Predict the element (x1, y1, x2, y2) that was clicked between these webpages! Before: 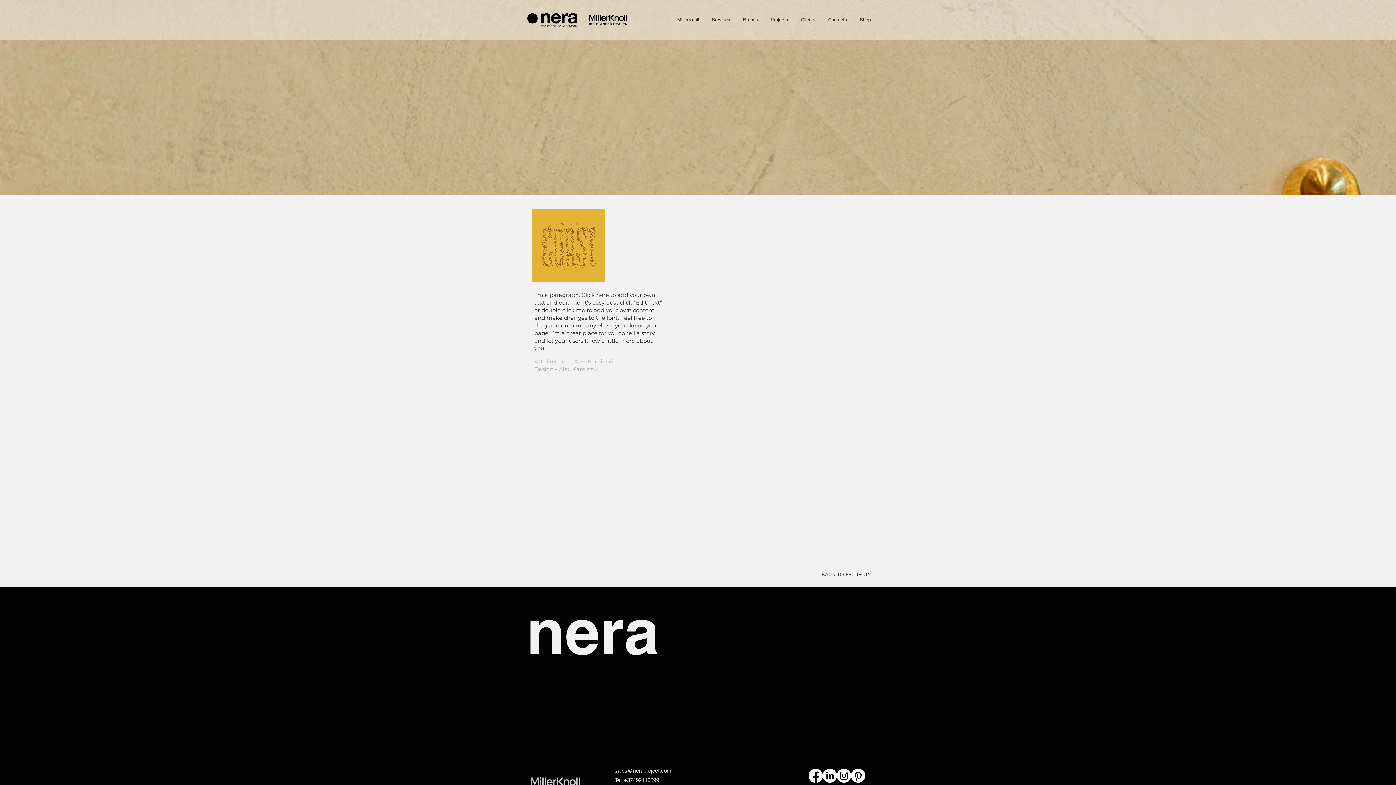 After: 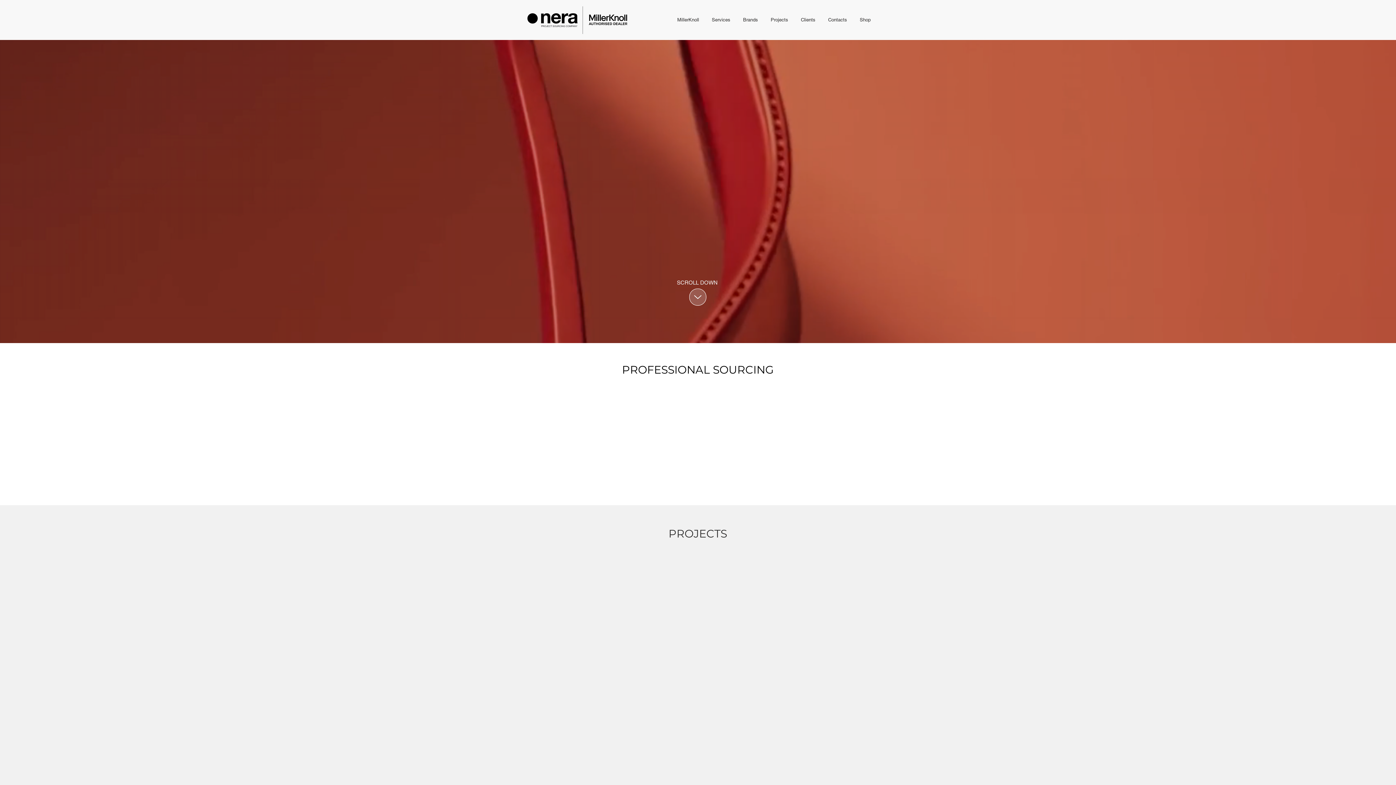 Action: bbox: (821, 13, 852, 26) label: Contacts